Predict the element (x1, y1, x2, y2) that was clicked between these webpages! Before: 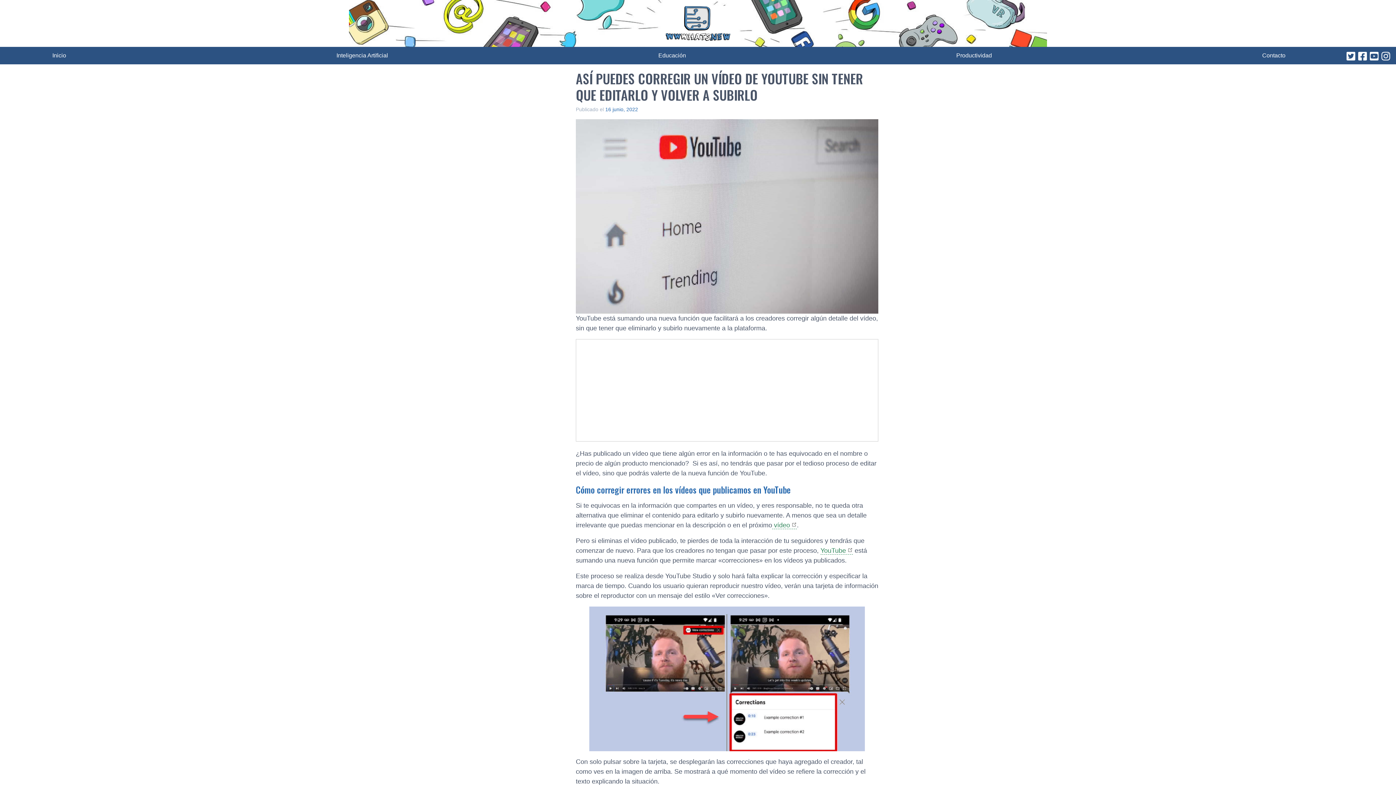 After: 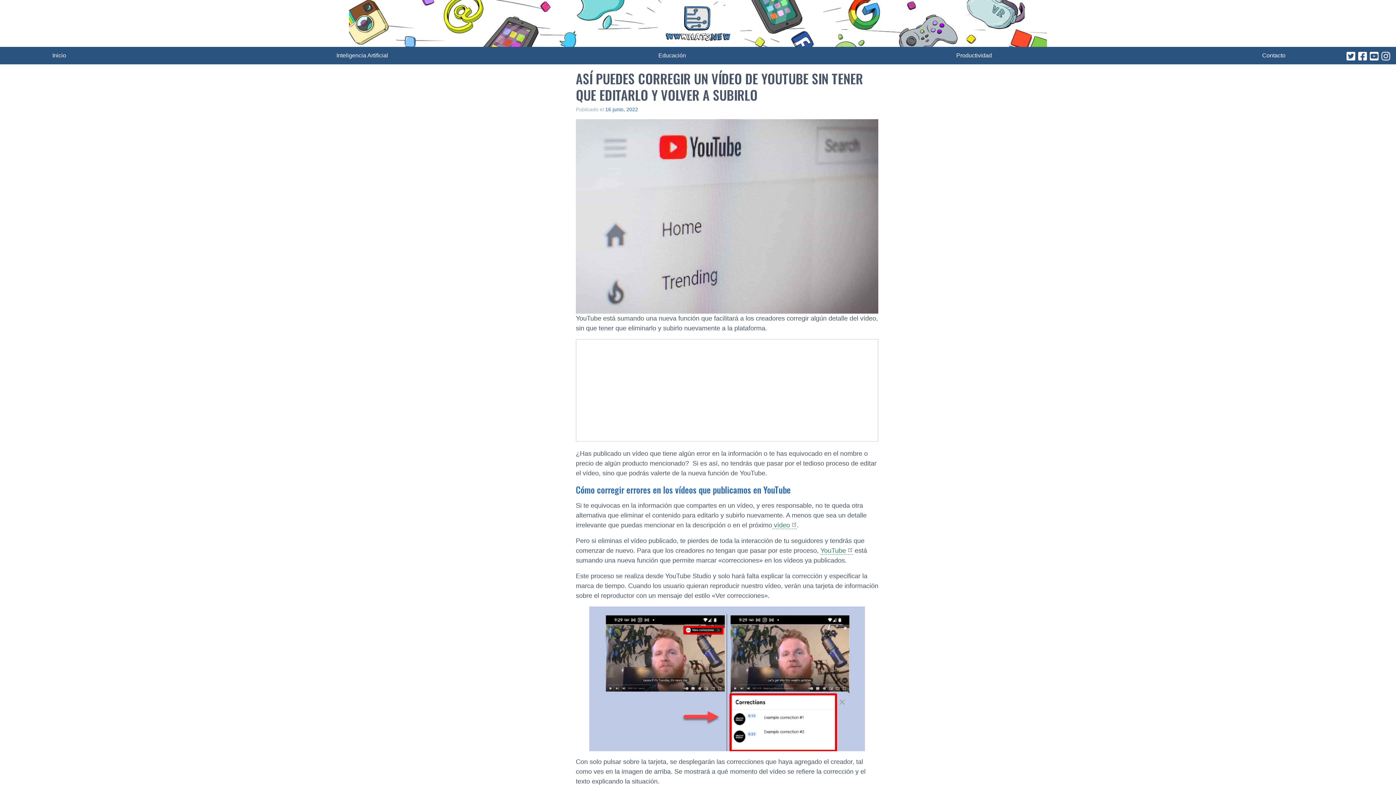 Action: bbox: (605, 106, 638, 112) label: 16 junio, 2022